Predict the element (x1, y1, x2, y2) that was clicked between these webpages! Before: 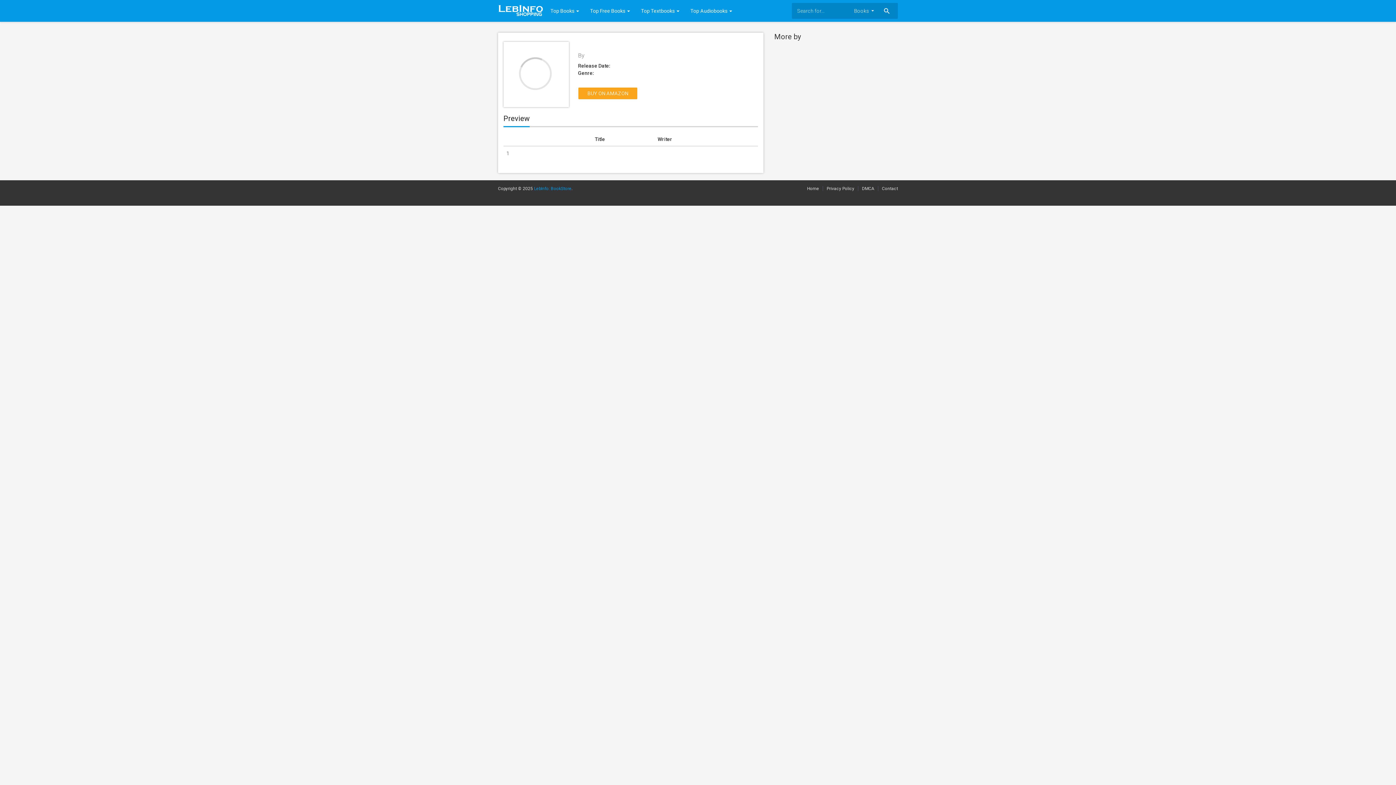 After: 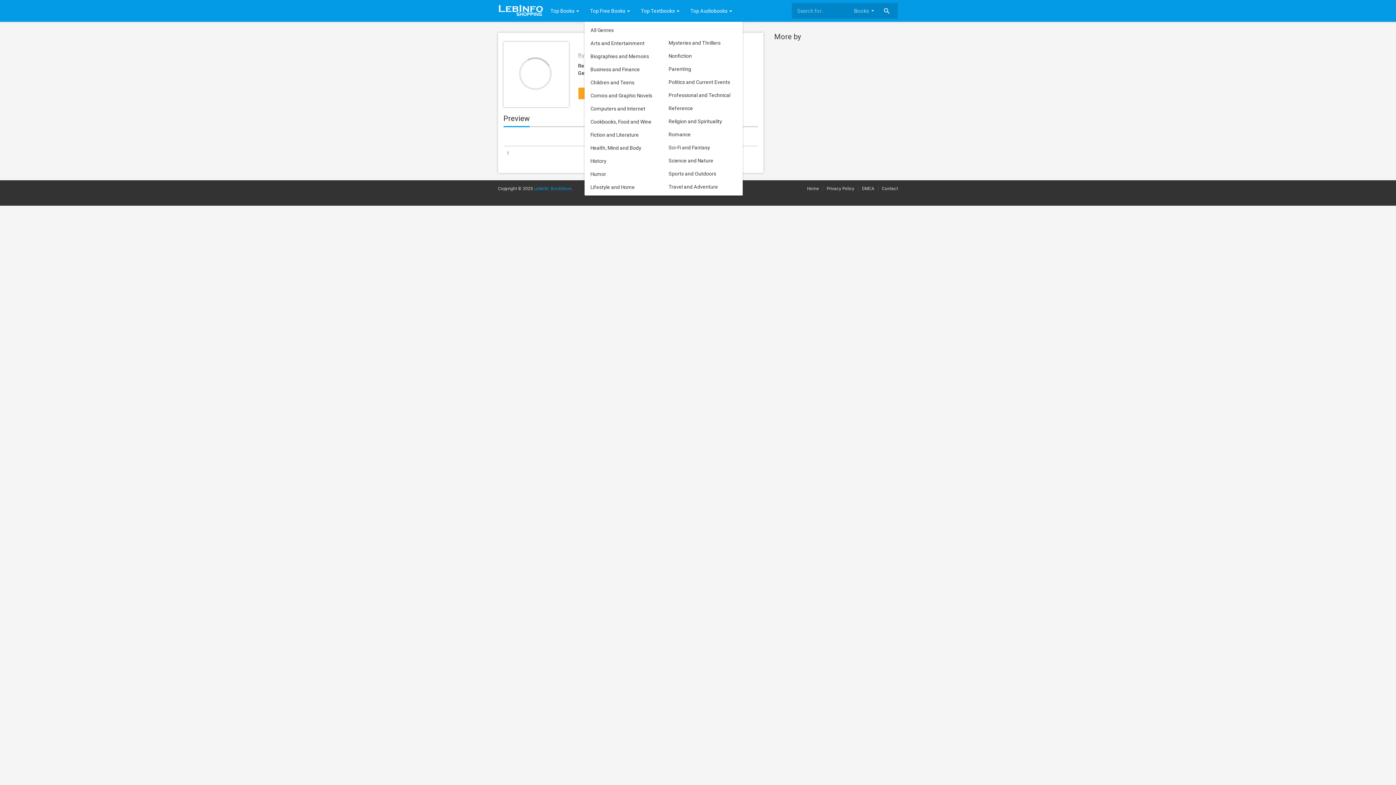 Action: bbox: (584, 0, 635, 21) label: Top Free Books 